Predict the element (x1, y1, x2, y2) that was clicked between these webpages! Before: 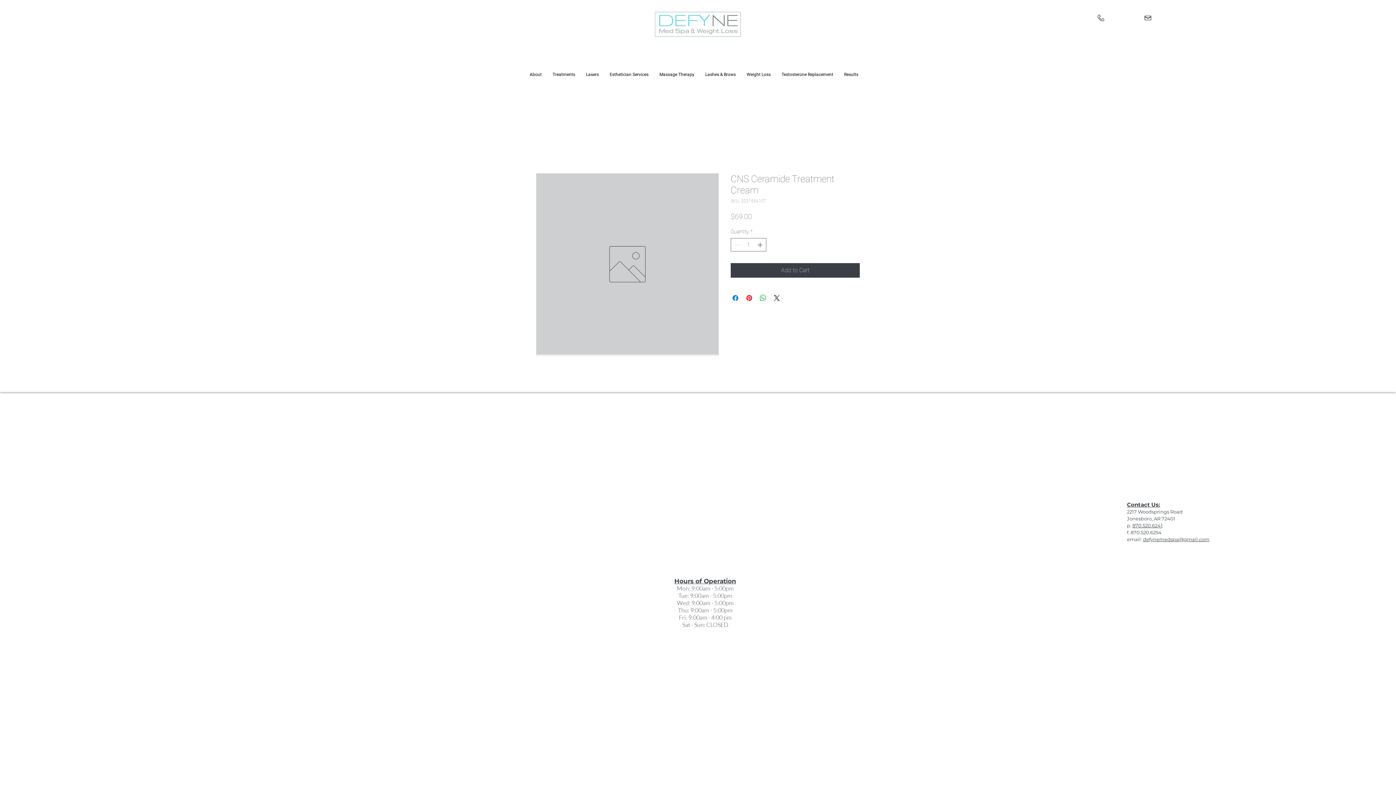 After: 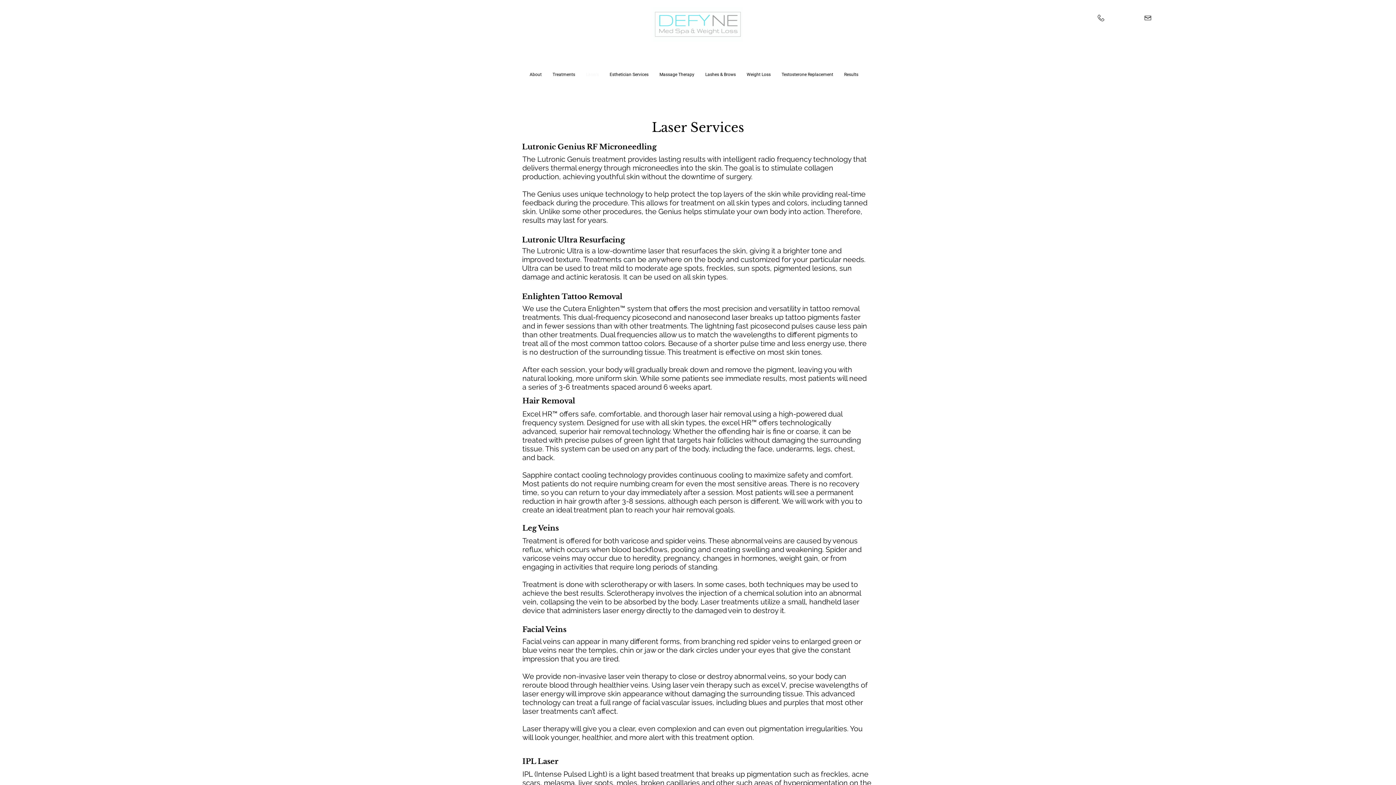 Action: bbox: (580, 69, 604, 80) label: Lasers